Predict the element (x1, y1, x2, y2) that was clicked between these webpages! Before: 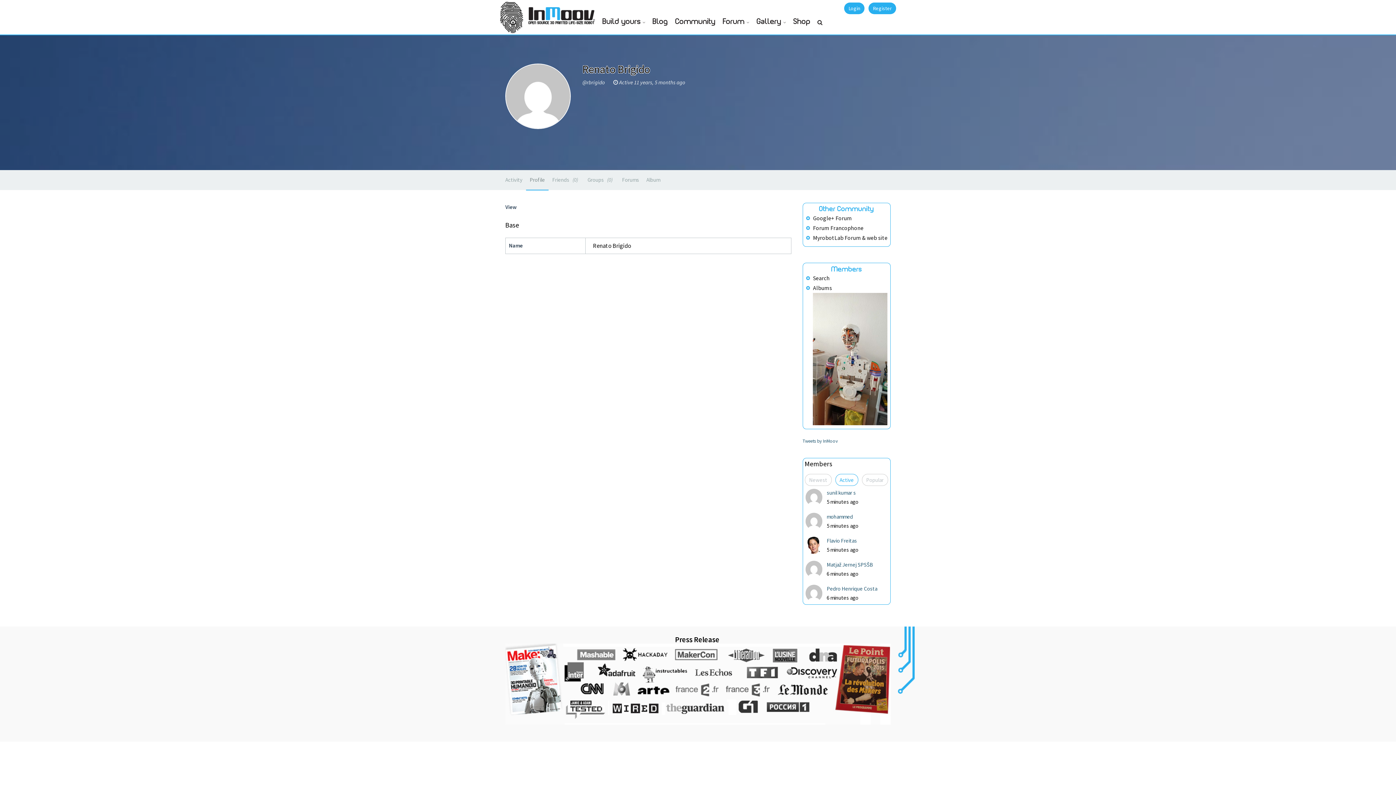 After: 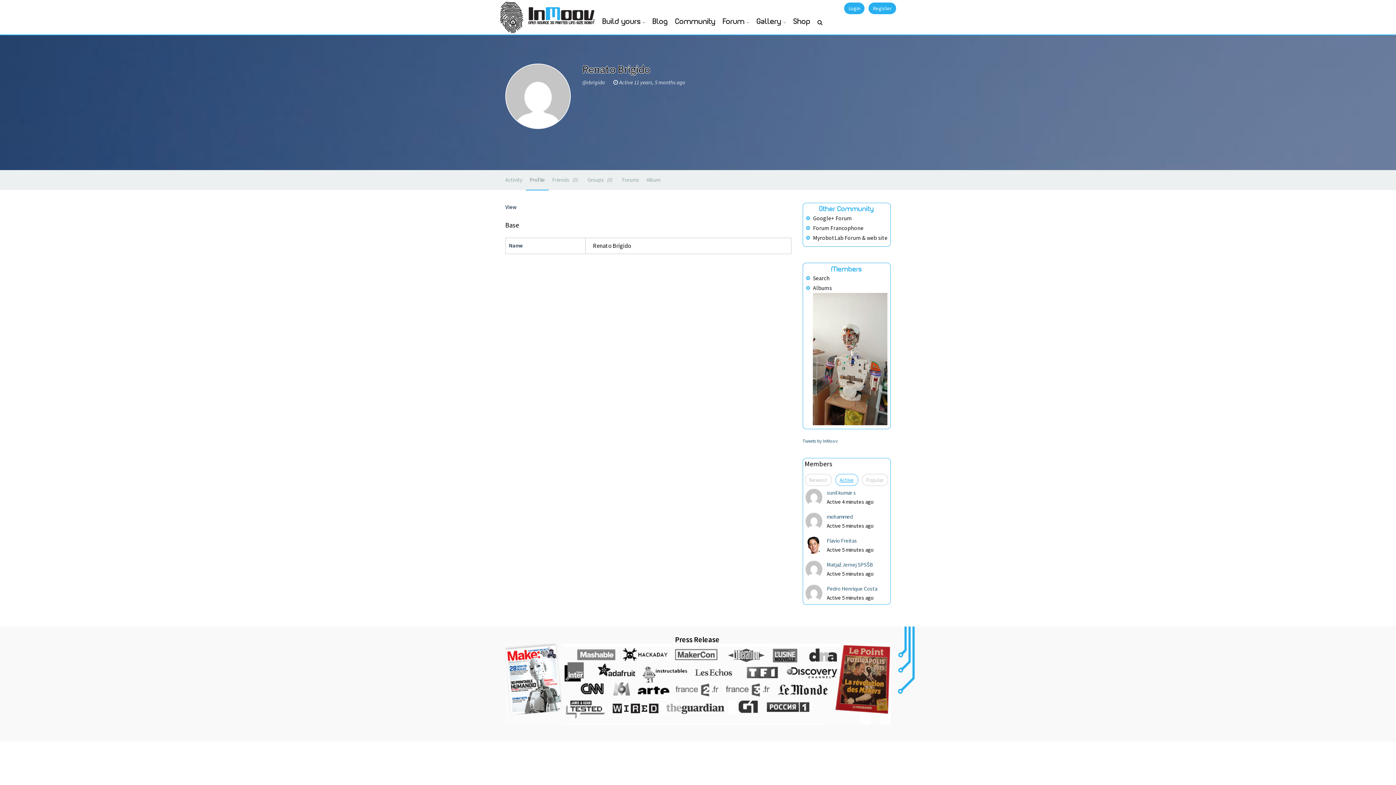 Action: bbox: (835, 474, 858, 486) label: Active